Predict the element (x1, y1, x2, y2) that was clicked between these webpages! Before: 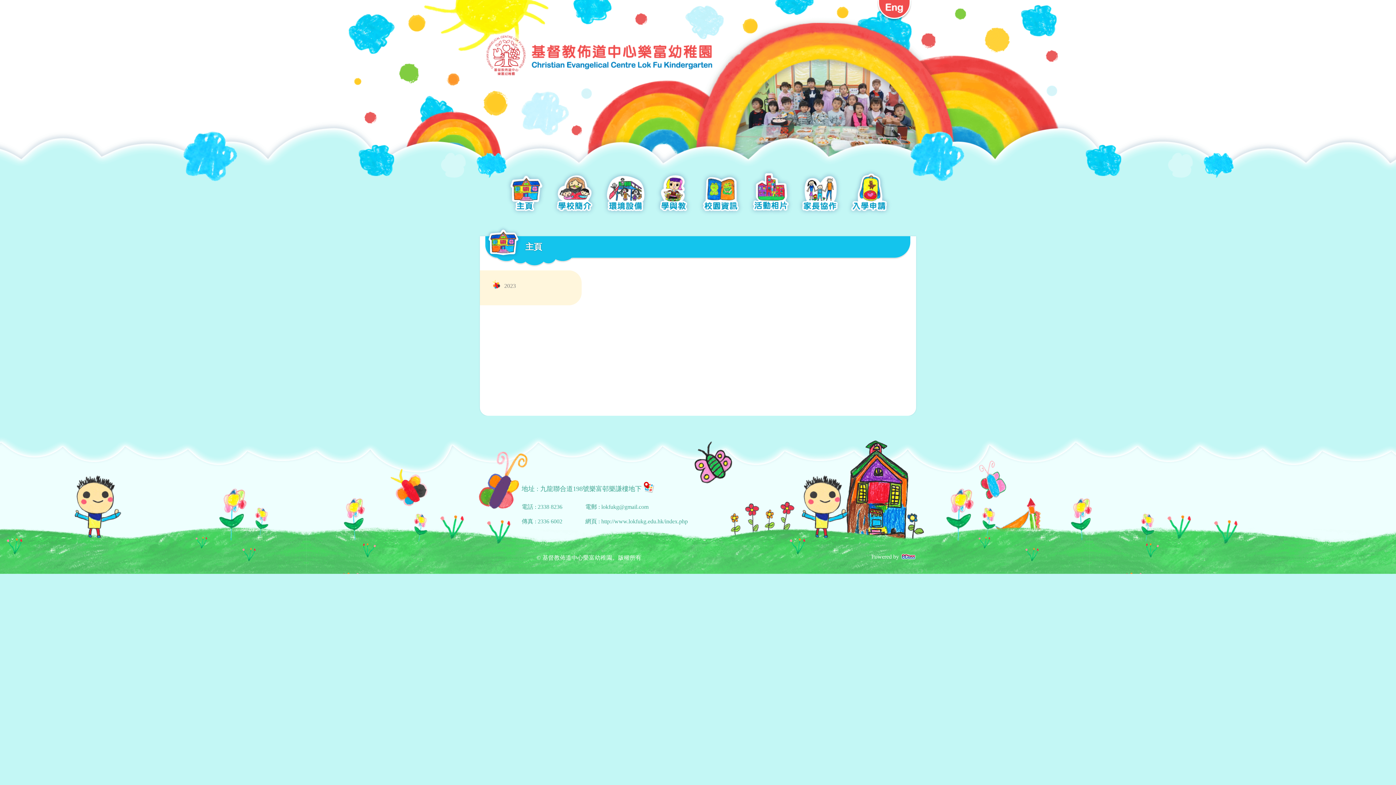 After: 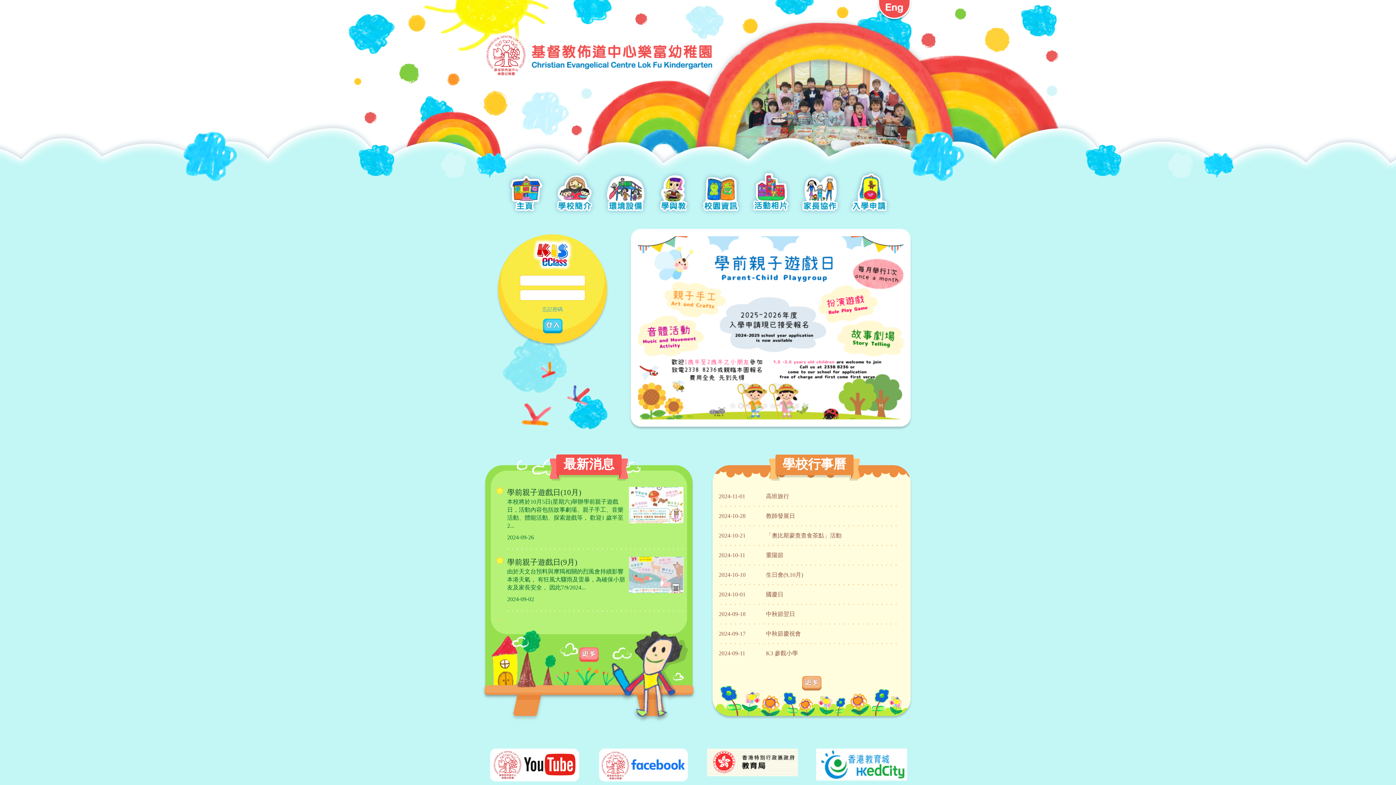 Action: bbox: (480, 29, 770, 81)